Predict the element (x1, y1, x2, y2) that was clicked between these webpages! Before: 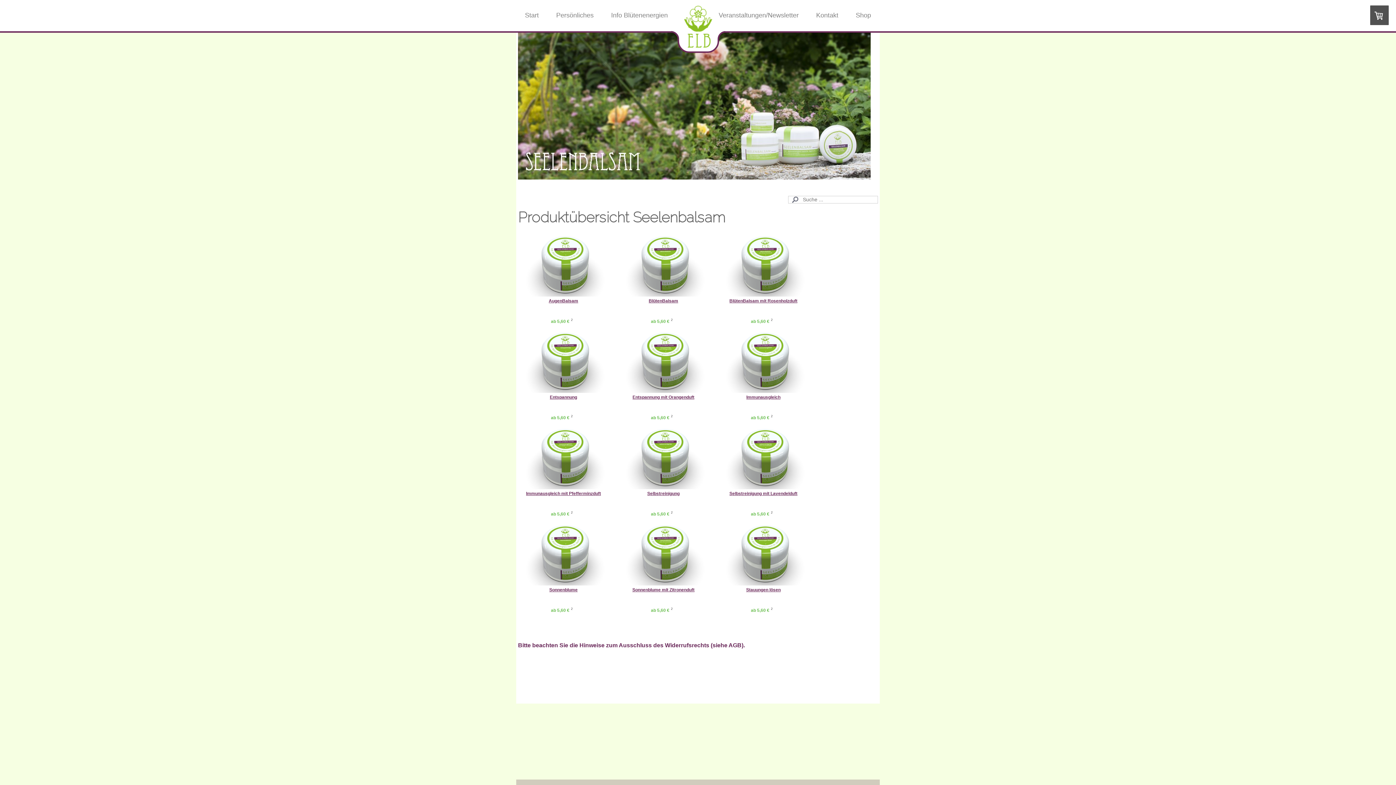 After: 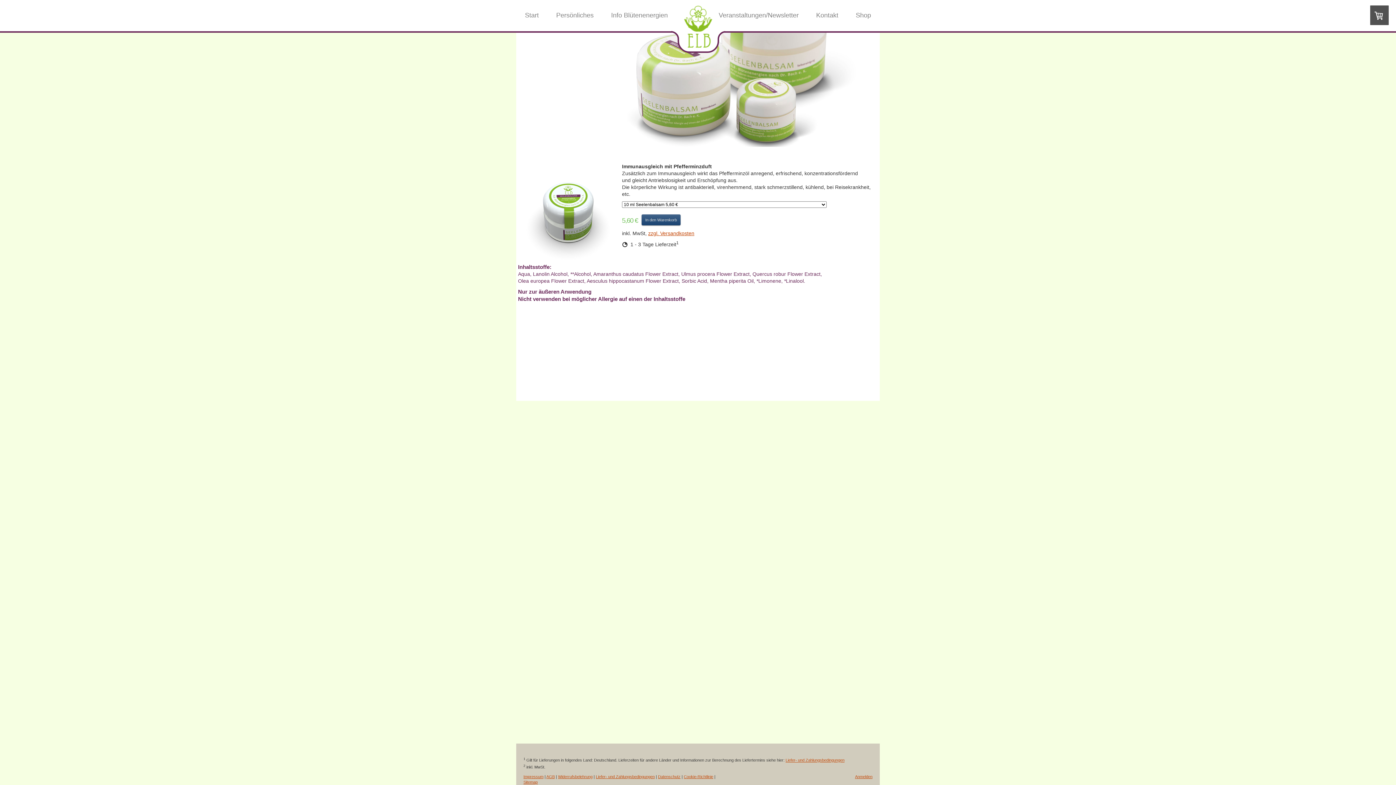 Action: label: Immunausgleich mit Pfefferminzduft bbox: (526, 491, 601, 496)